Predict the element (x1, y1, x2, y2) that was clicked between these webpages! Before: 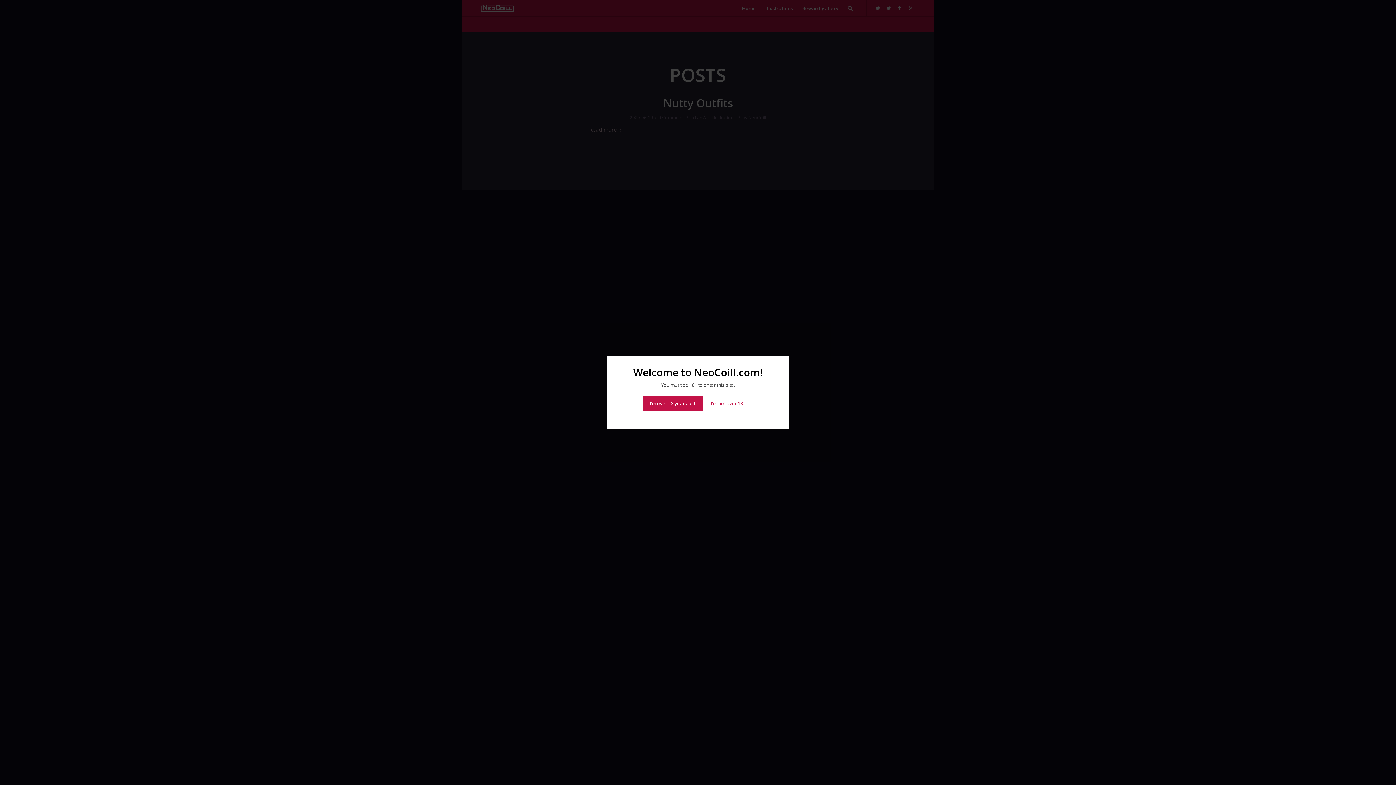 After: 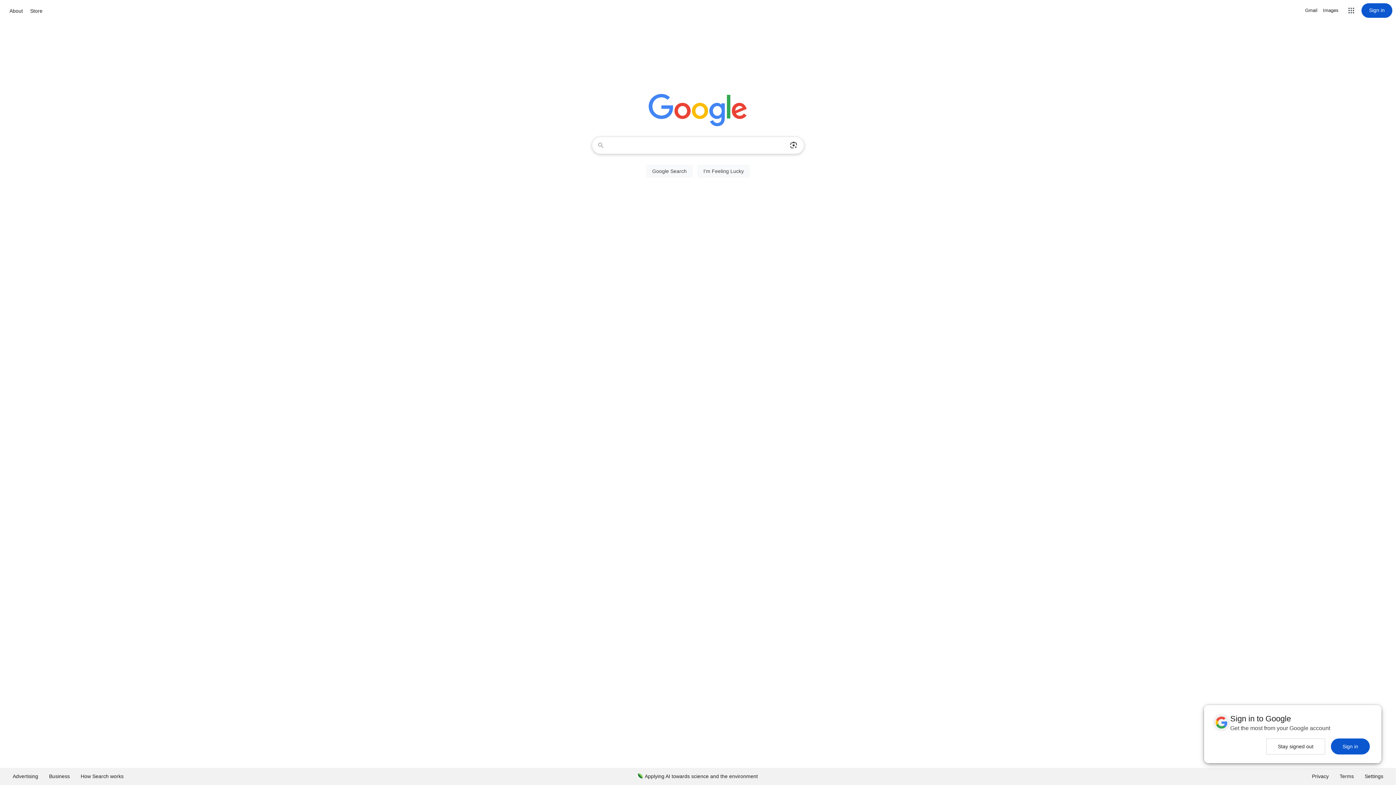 Action: label: I'm not over 18... bbox: (703, 396, 753, 411)